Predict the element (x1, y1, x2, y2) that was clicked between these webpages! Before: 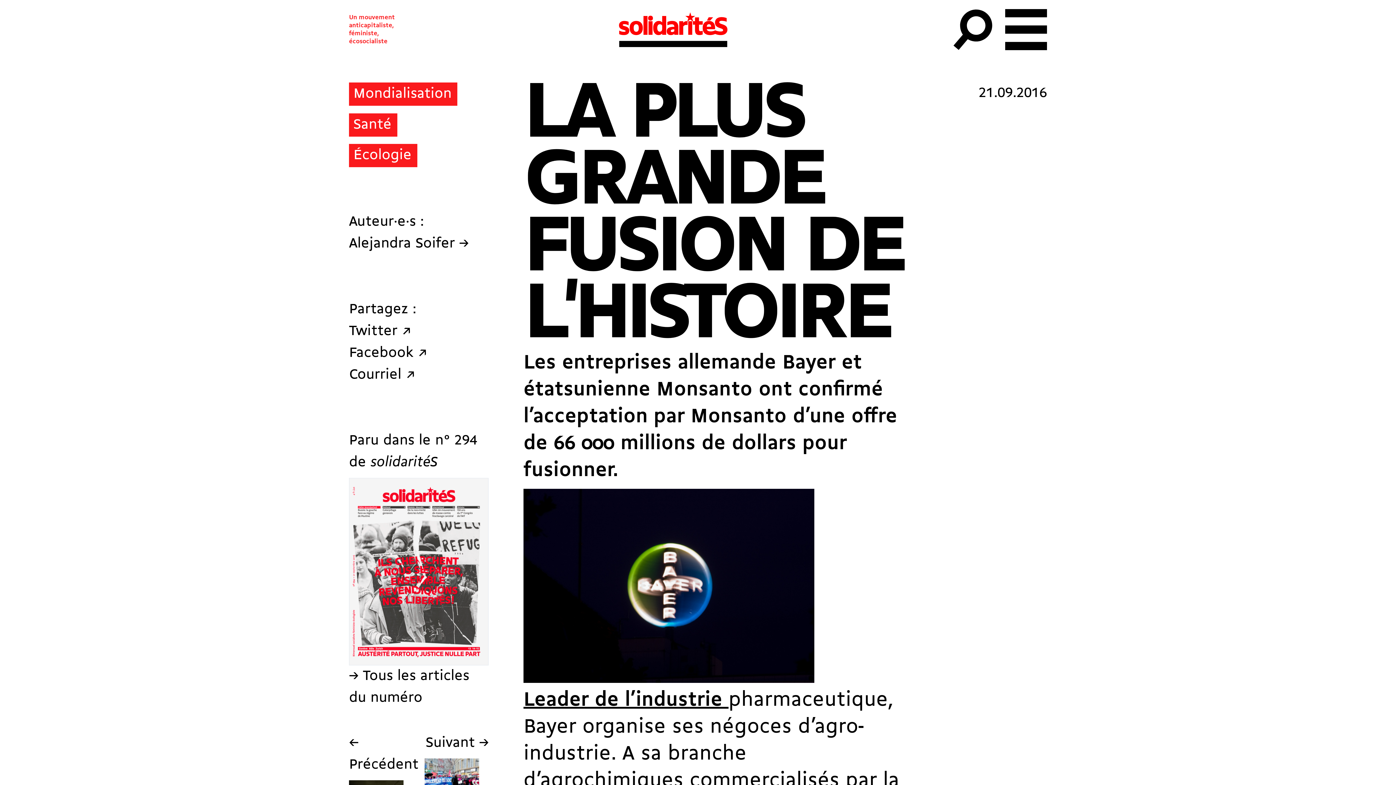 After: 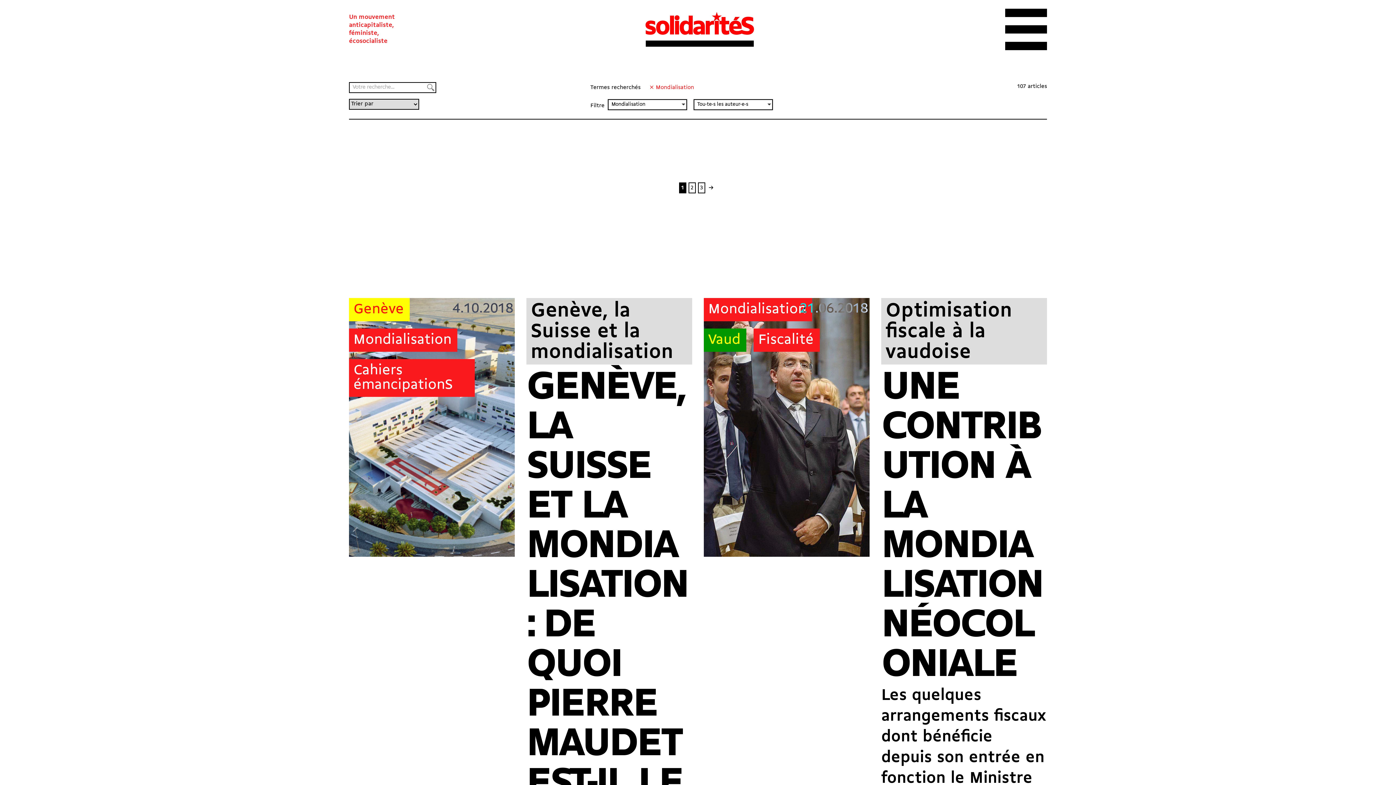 Action: bbox: (349, 82, 457, 105) label: Mondialisation